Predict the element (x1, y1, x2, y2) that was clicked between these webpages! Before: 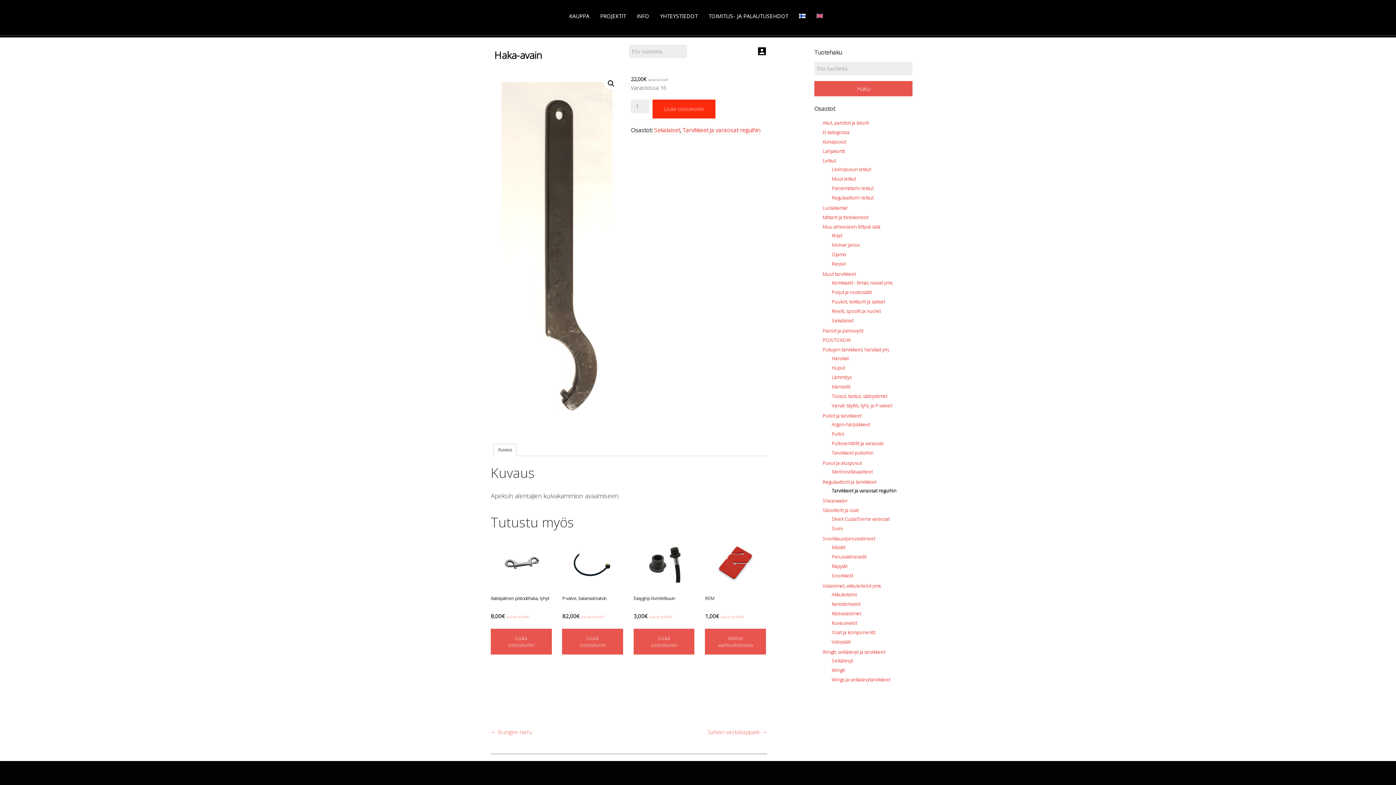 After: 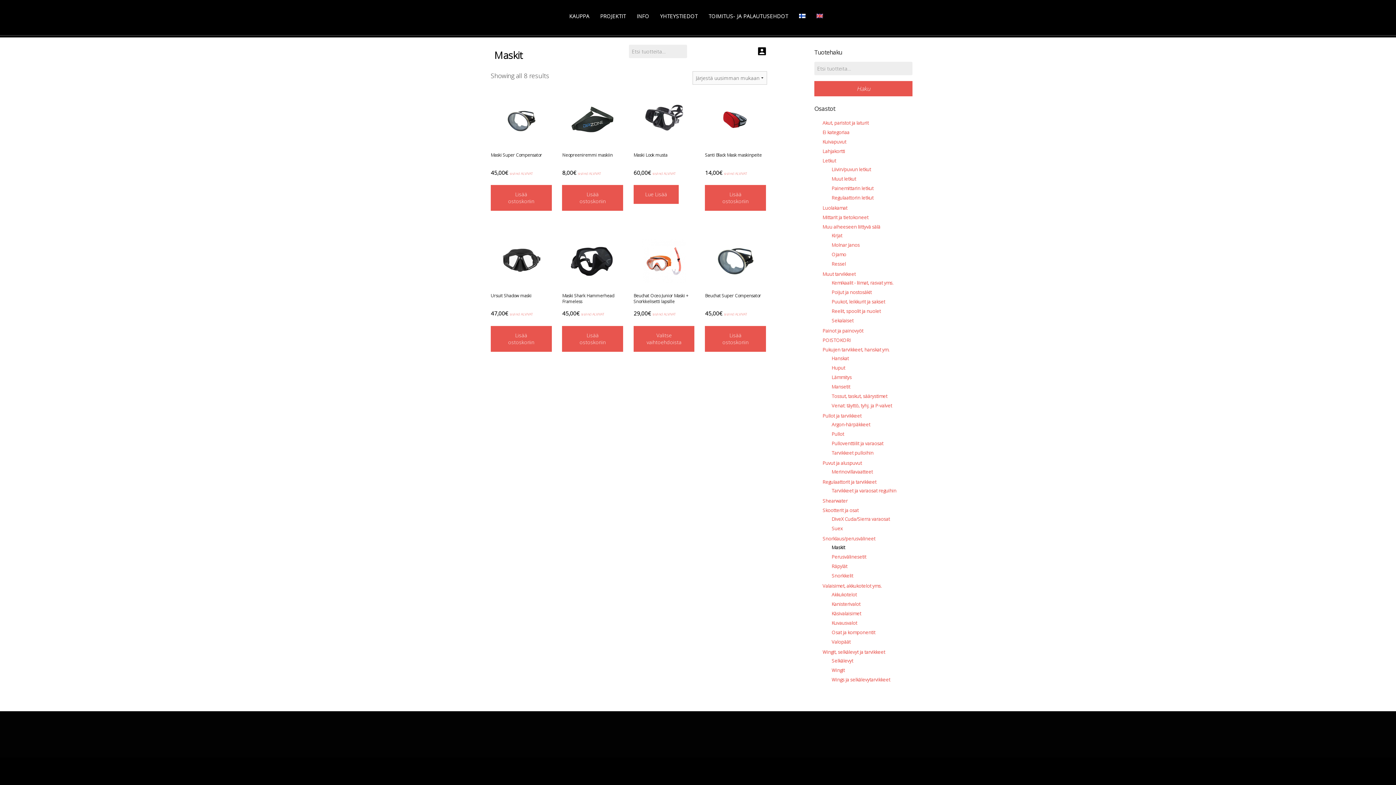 Action: bbox: (831, 544, 845, 550) label: Maskit